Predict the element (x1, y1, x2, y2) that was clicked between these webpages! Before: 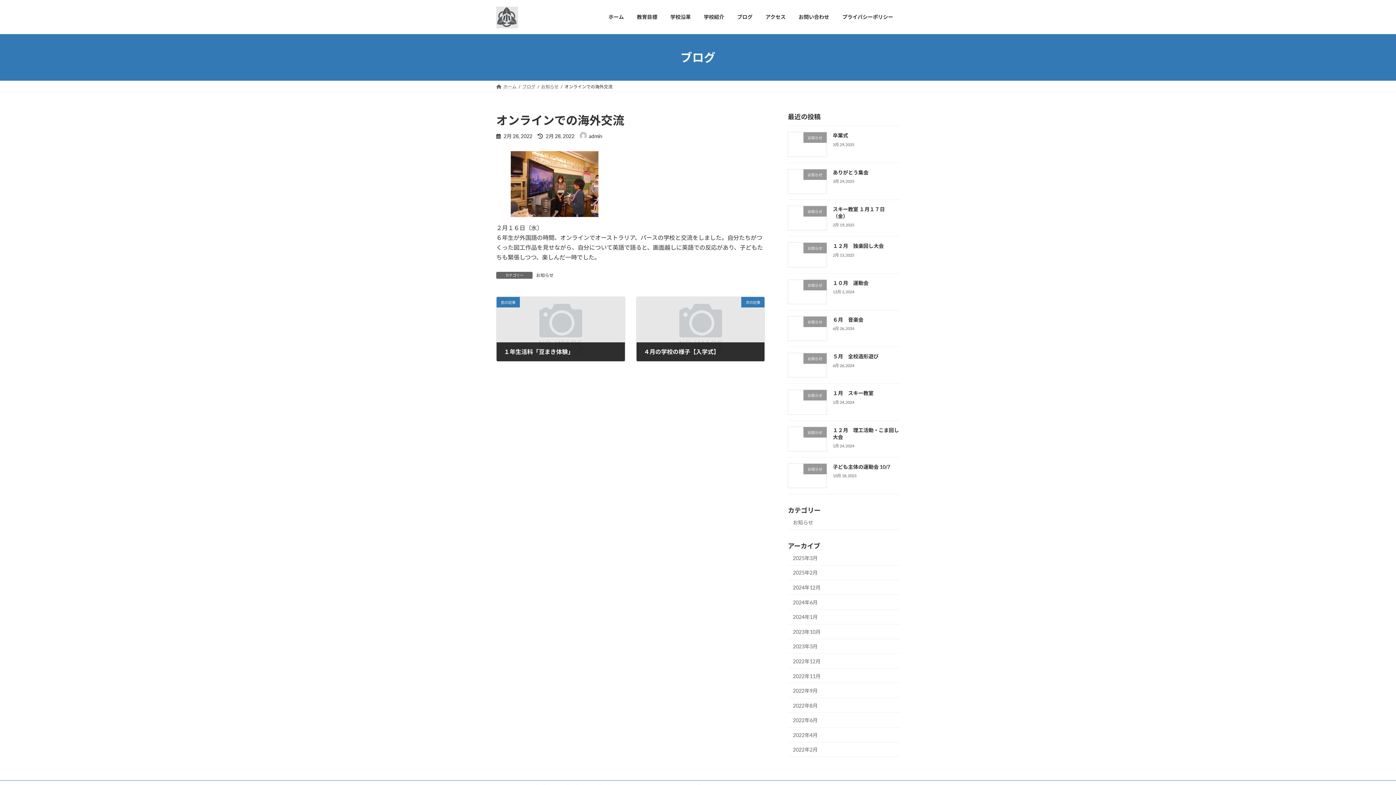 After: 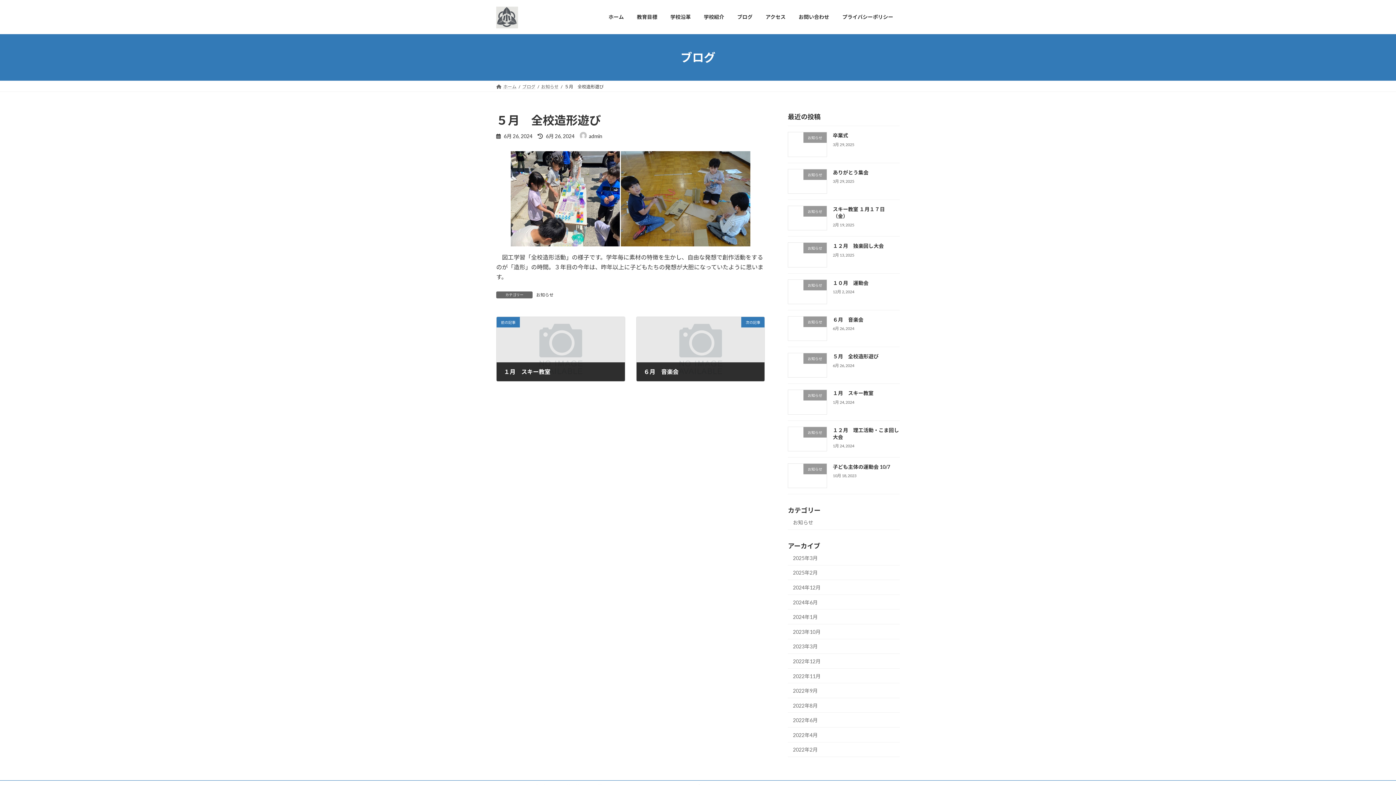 Action: bbox: (833, 353, 878, 359) label: ５月　全校造形遊び